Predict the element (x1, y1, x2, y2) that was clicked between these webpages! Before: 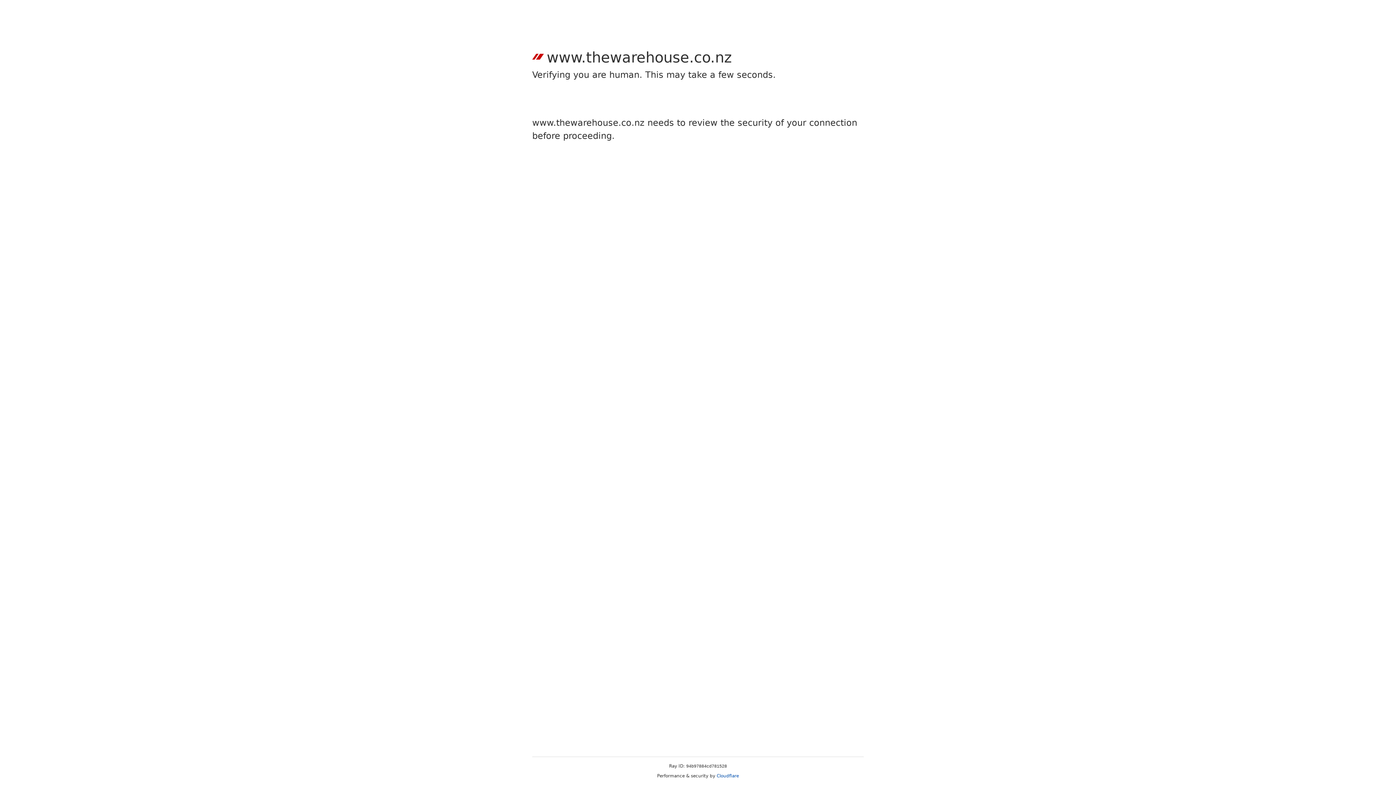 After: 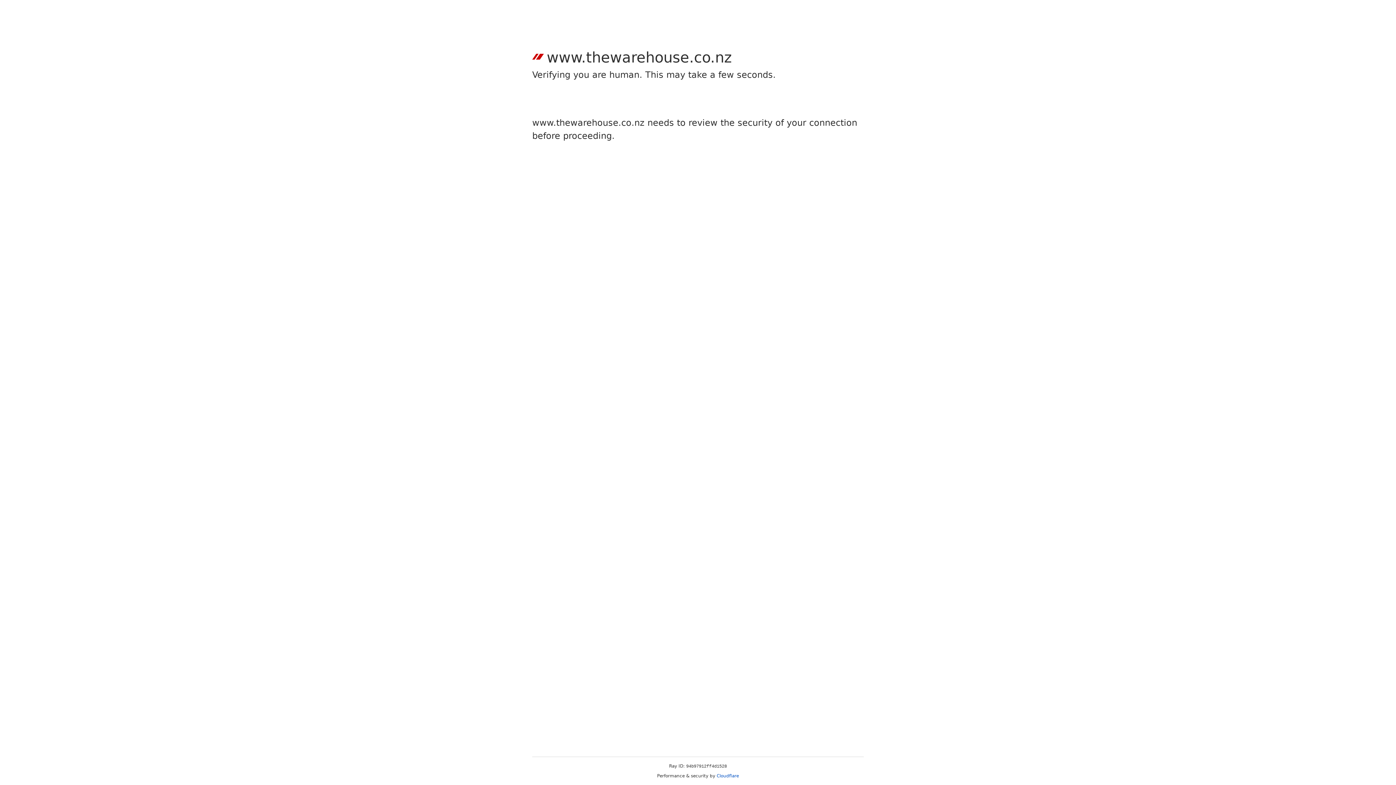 Action: label: Cloudflare bbox: (716, 773, 739, 778)